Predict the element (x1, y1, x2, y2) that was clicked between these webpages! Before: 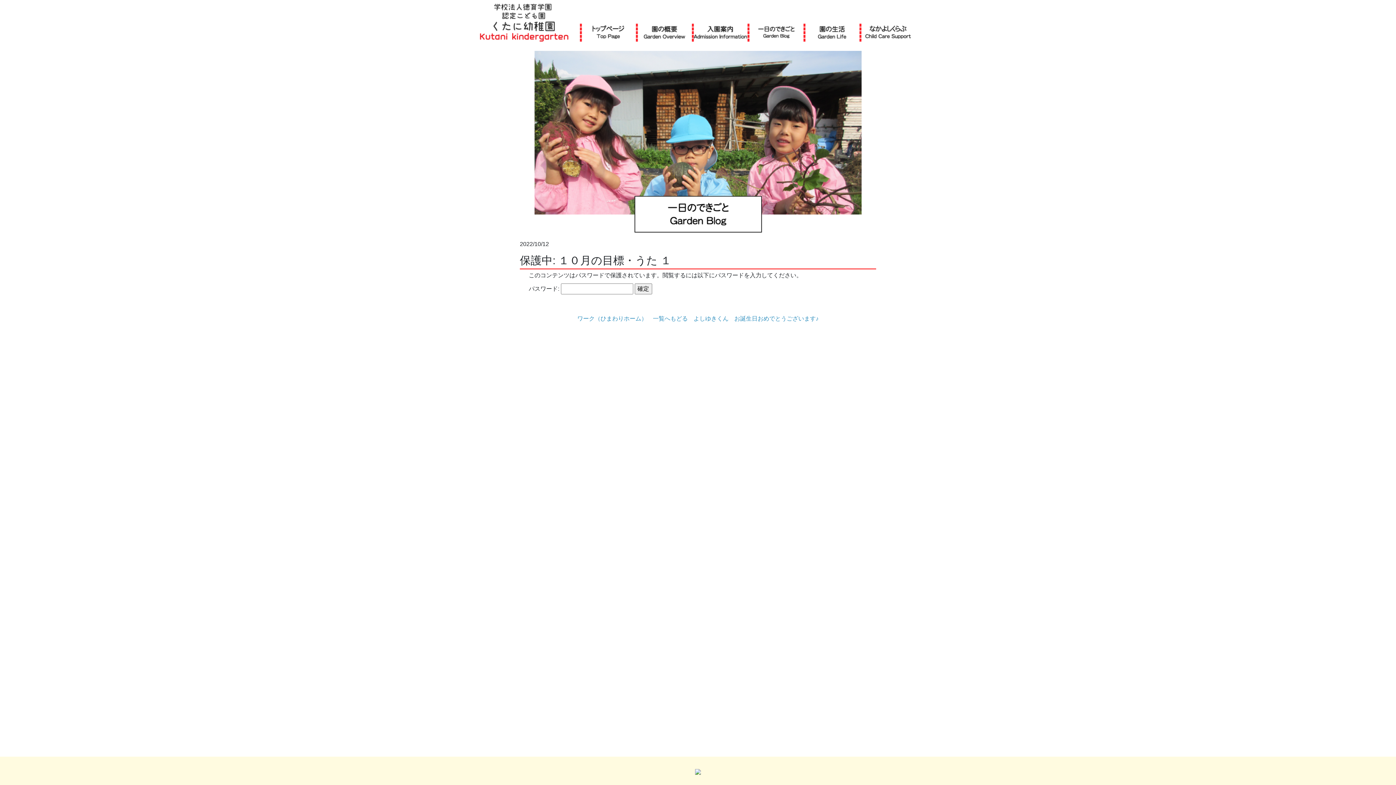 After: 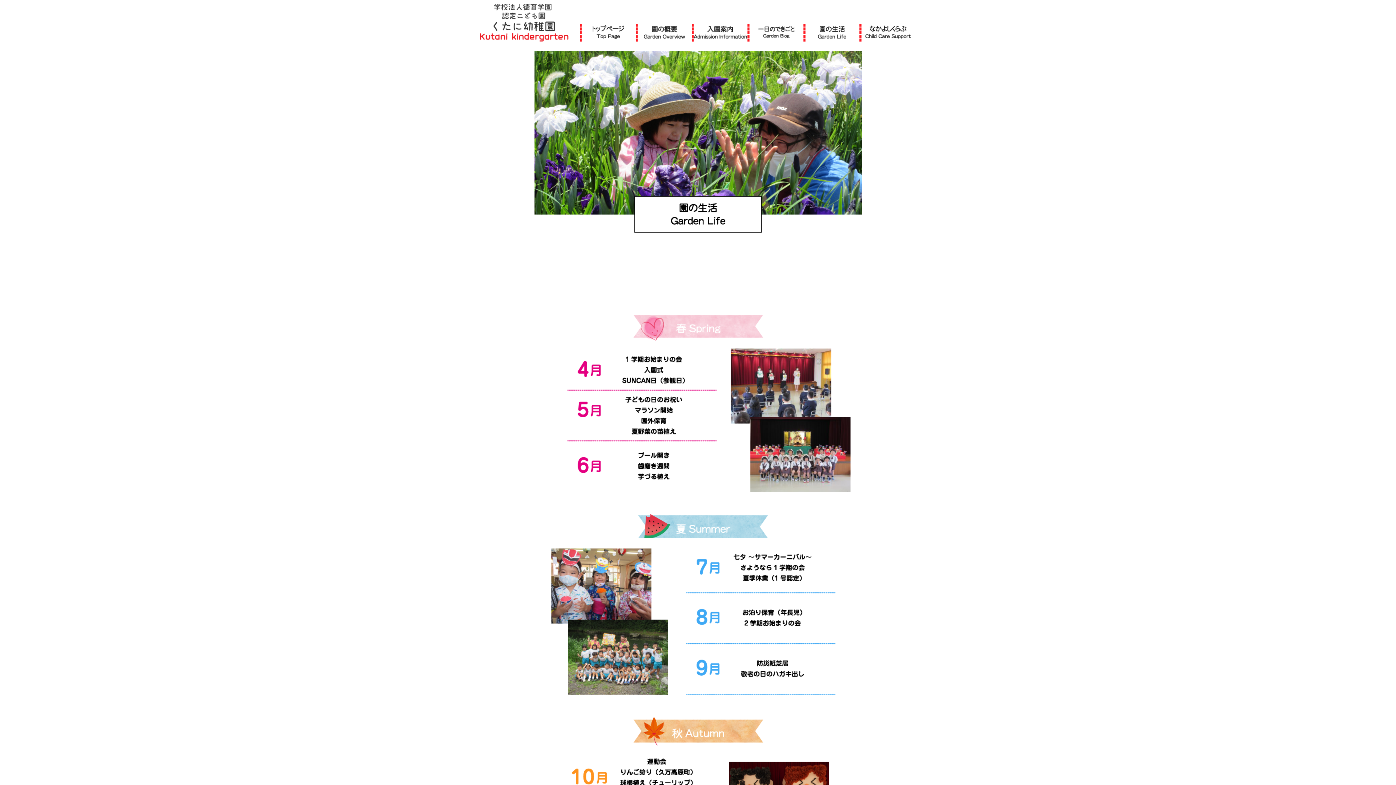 Action: bbox: (818, 25, 846, 38) label: 園の生活